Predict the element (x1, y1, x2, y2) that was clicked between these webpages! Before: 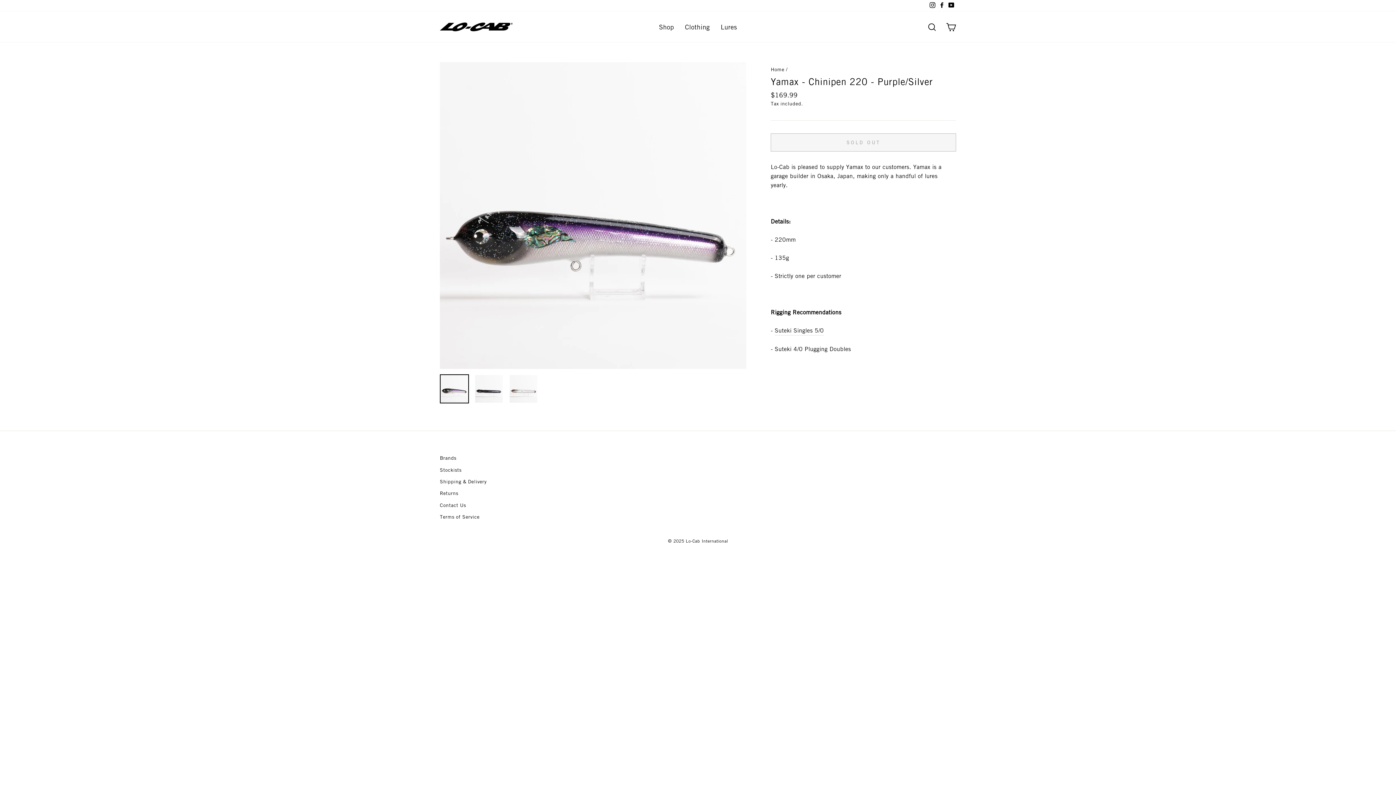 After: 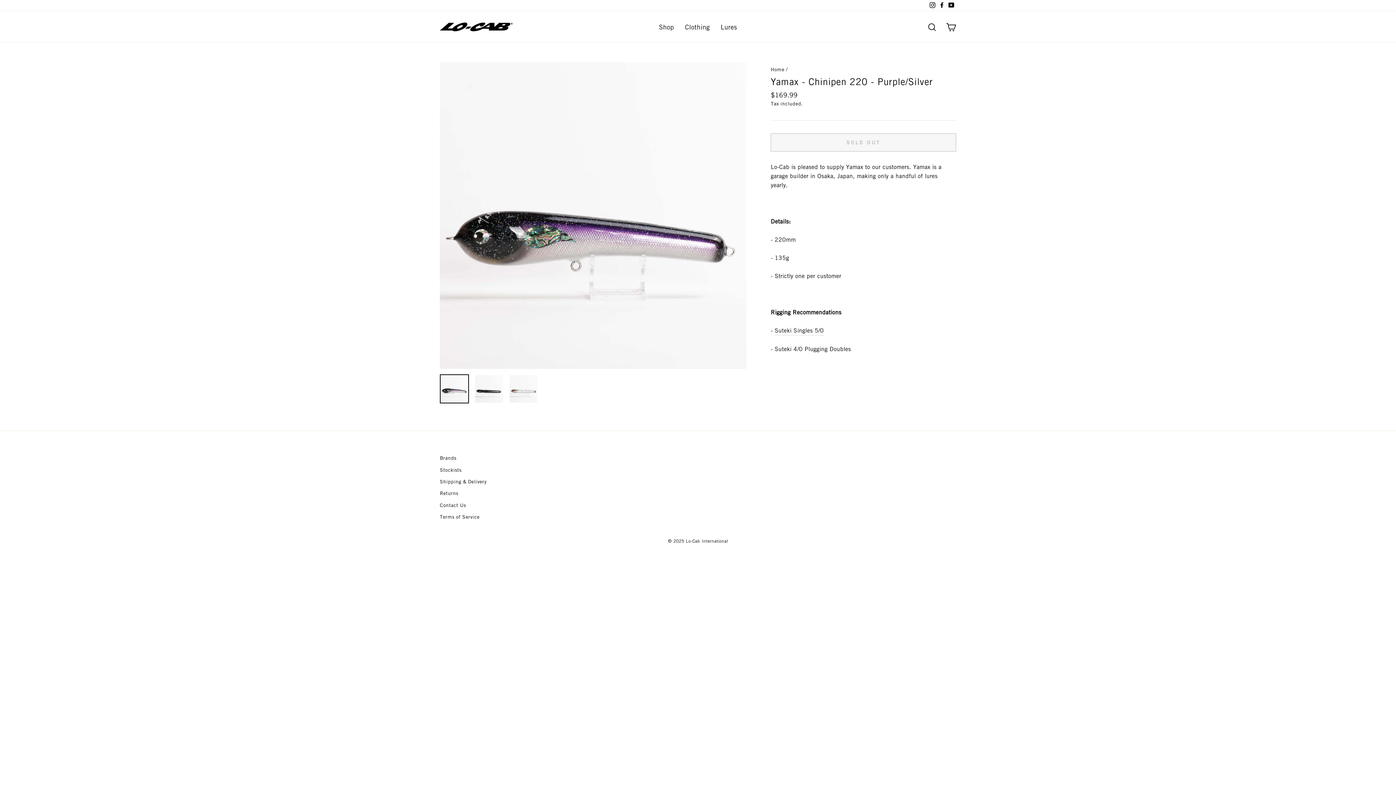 Action: bbox: (928, 0, 937, 11) label: Instagram